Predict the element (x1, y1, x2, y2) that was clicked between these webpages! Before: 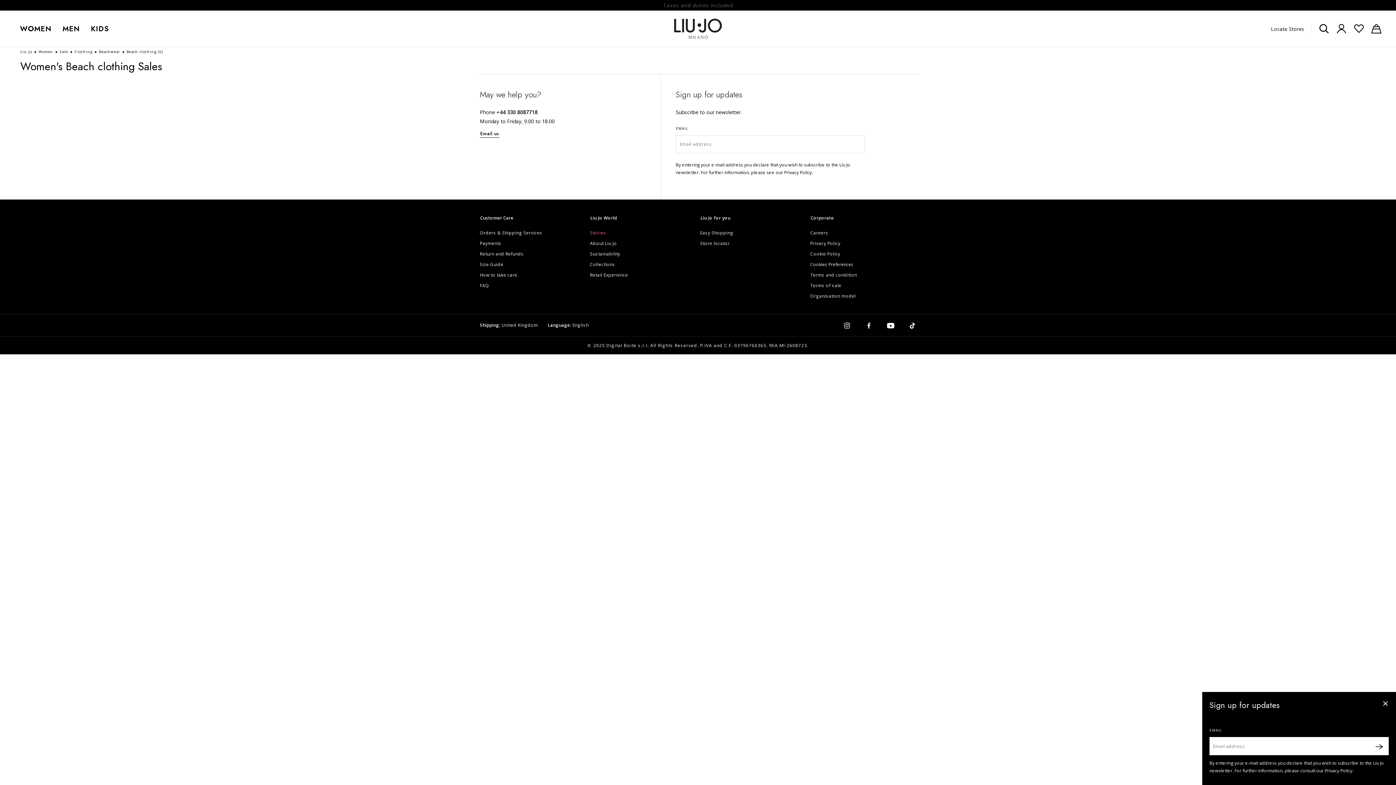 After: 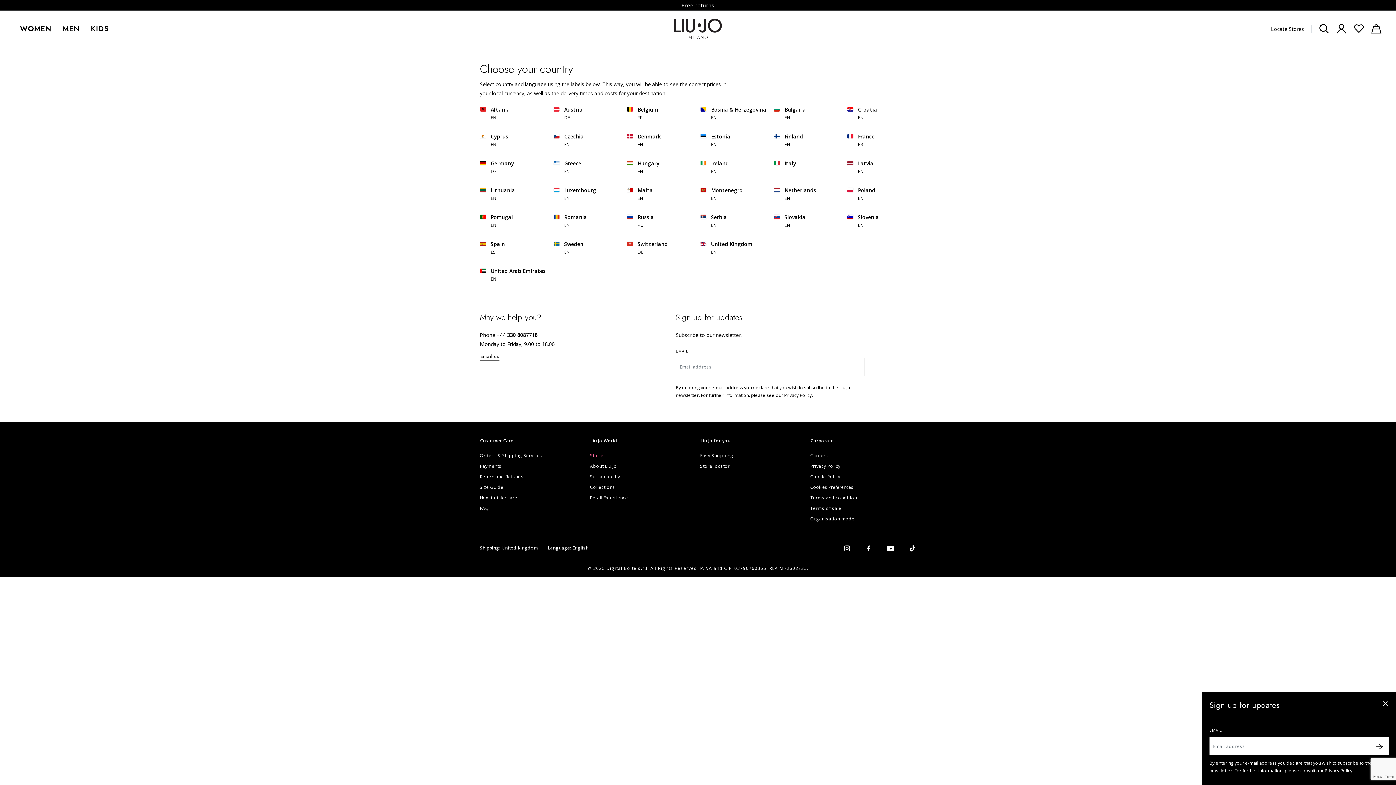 Action: label: Language: English bbox: (548, 322, 588, 328)